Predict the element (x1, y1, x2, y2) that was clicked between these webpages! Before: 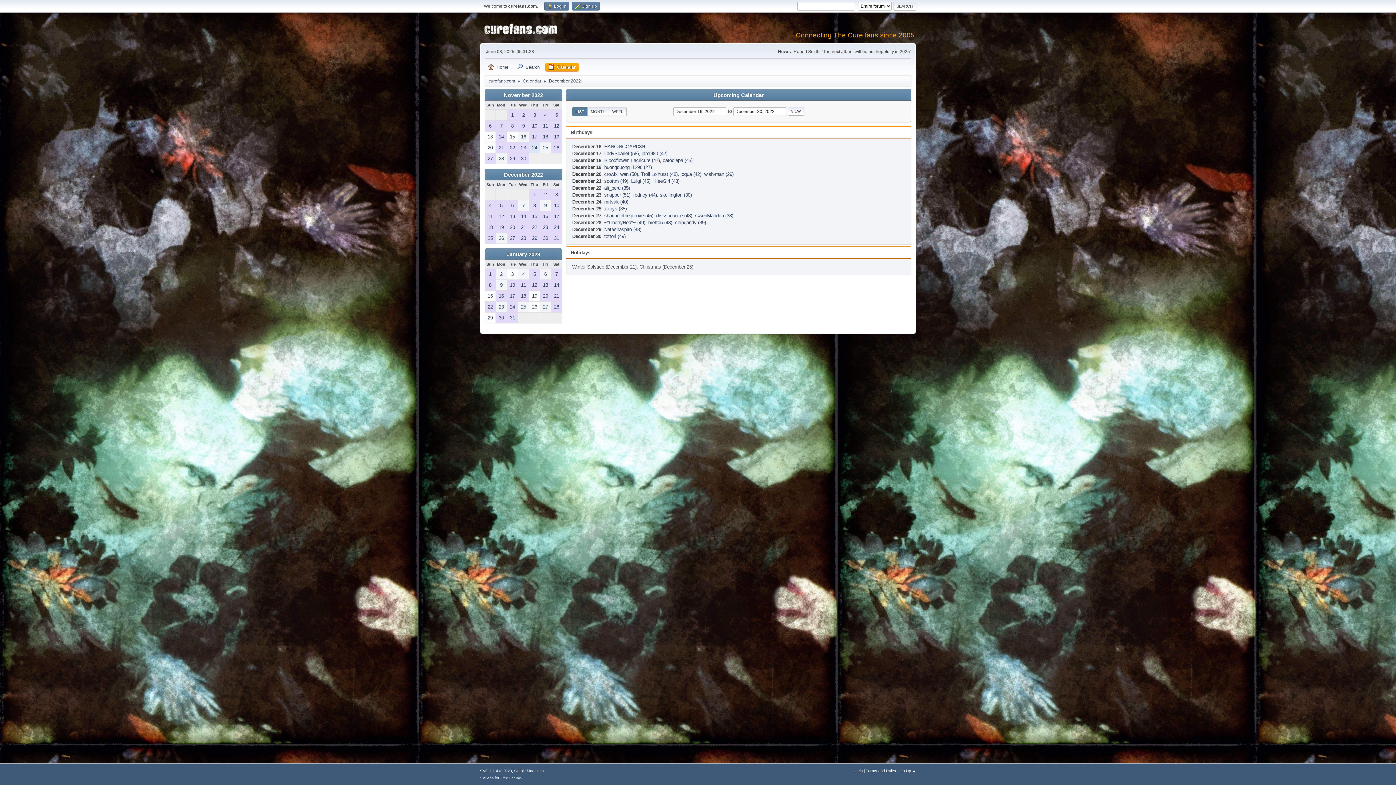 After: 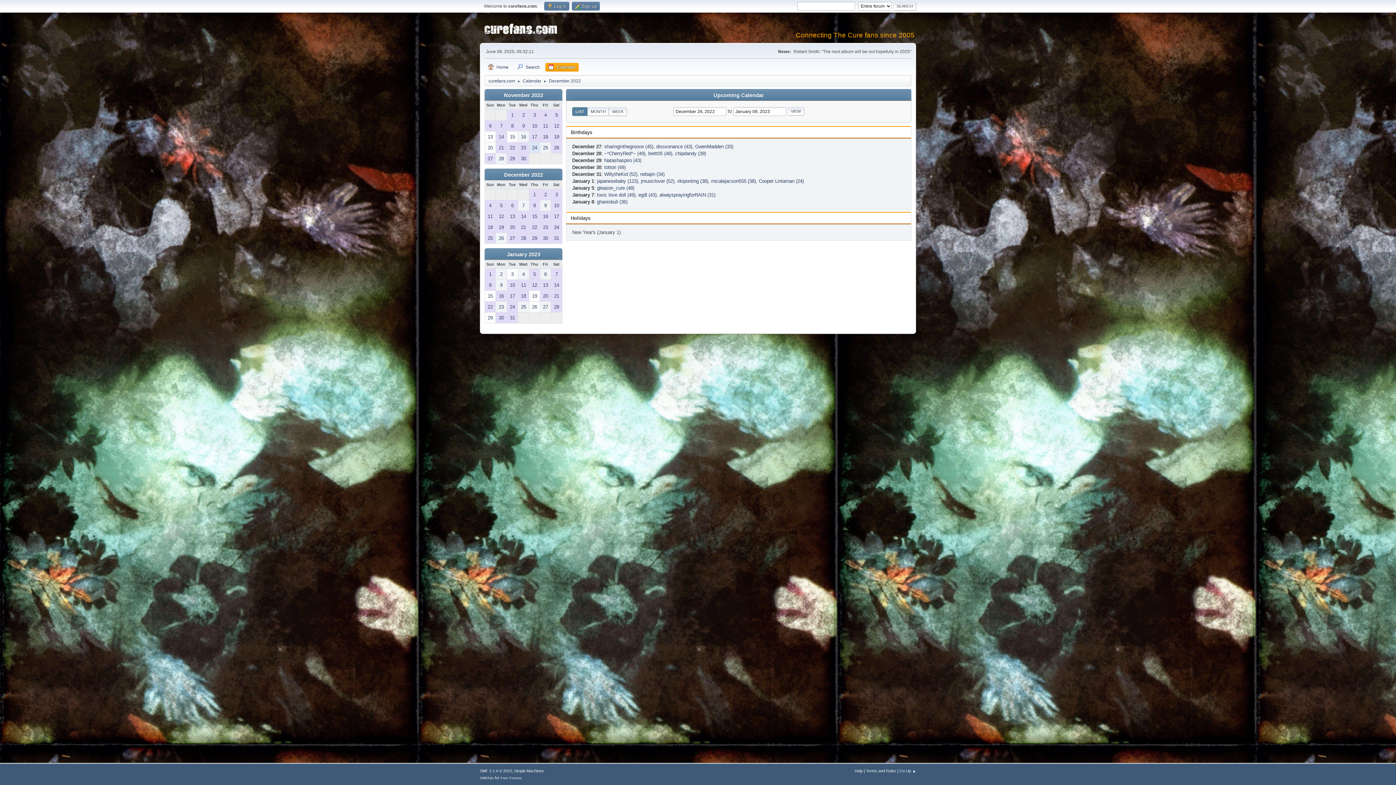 Action: label: 26 bbox: (496, 233, 506, 243)